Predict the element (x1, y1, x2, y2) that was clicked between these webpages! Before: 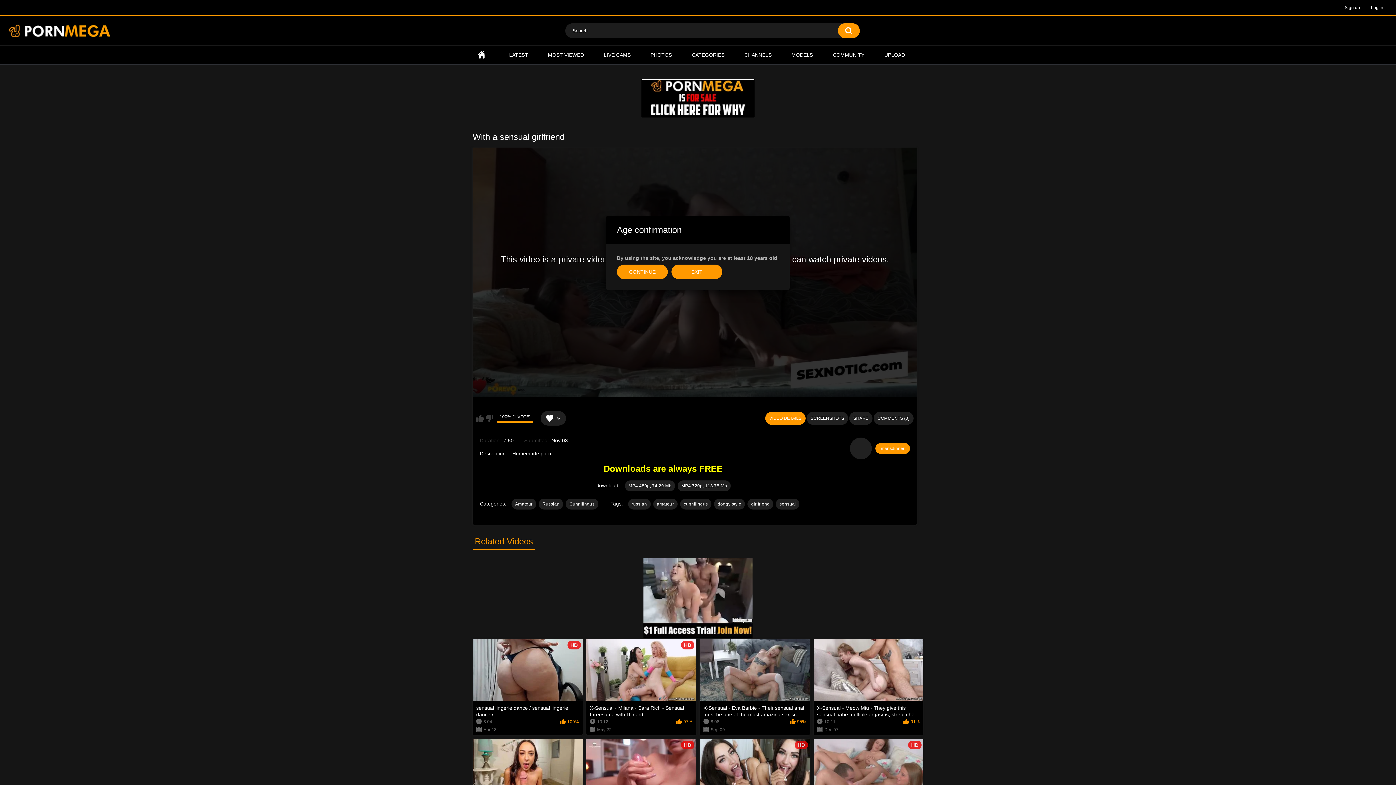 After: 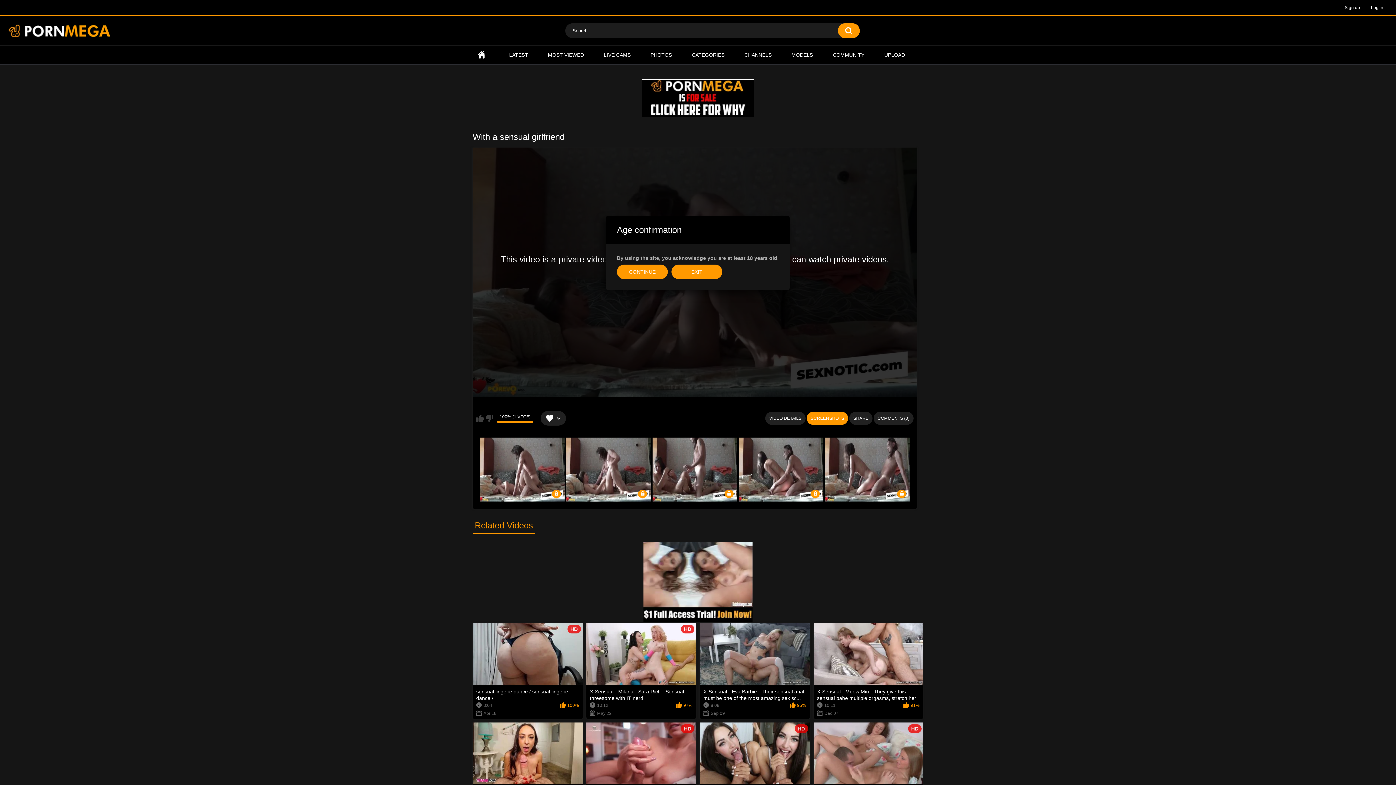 Action: label: SCREENSHOTS bbox: (806, 412, 848, 425)